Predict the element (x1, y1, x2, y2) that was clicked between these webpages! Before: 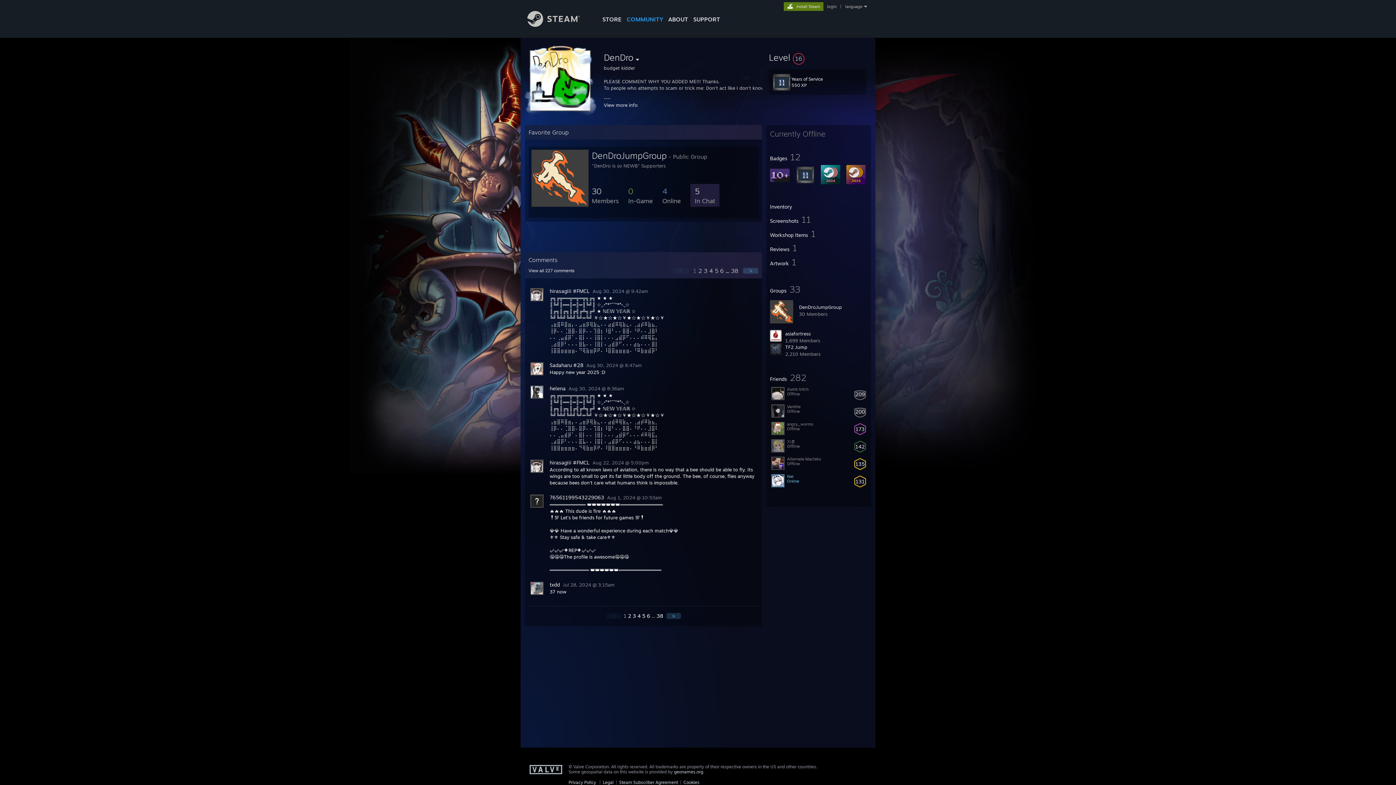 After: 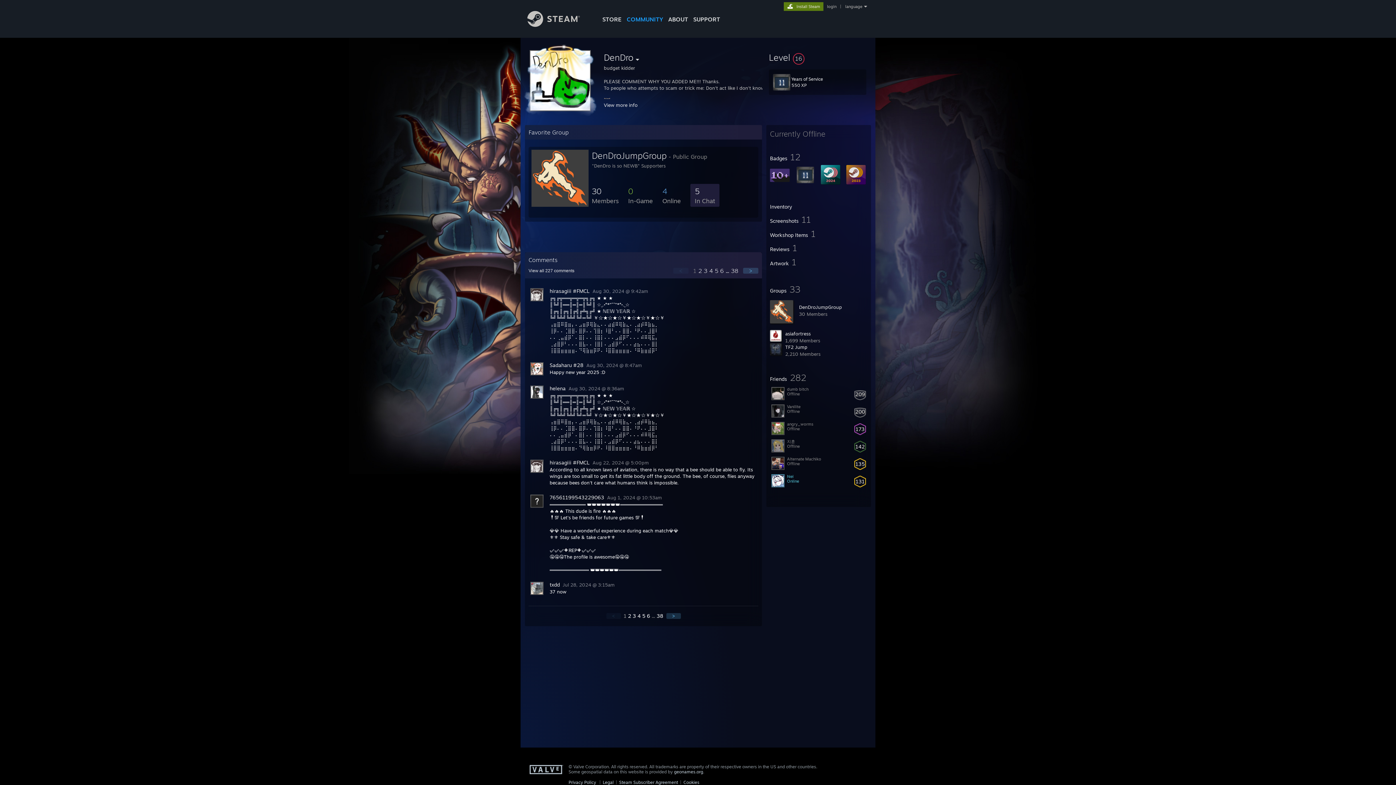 Action: bbox: (770, 227, 867, 240) label: Workshop Items  1